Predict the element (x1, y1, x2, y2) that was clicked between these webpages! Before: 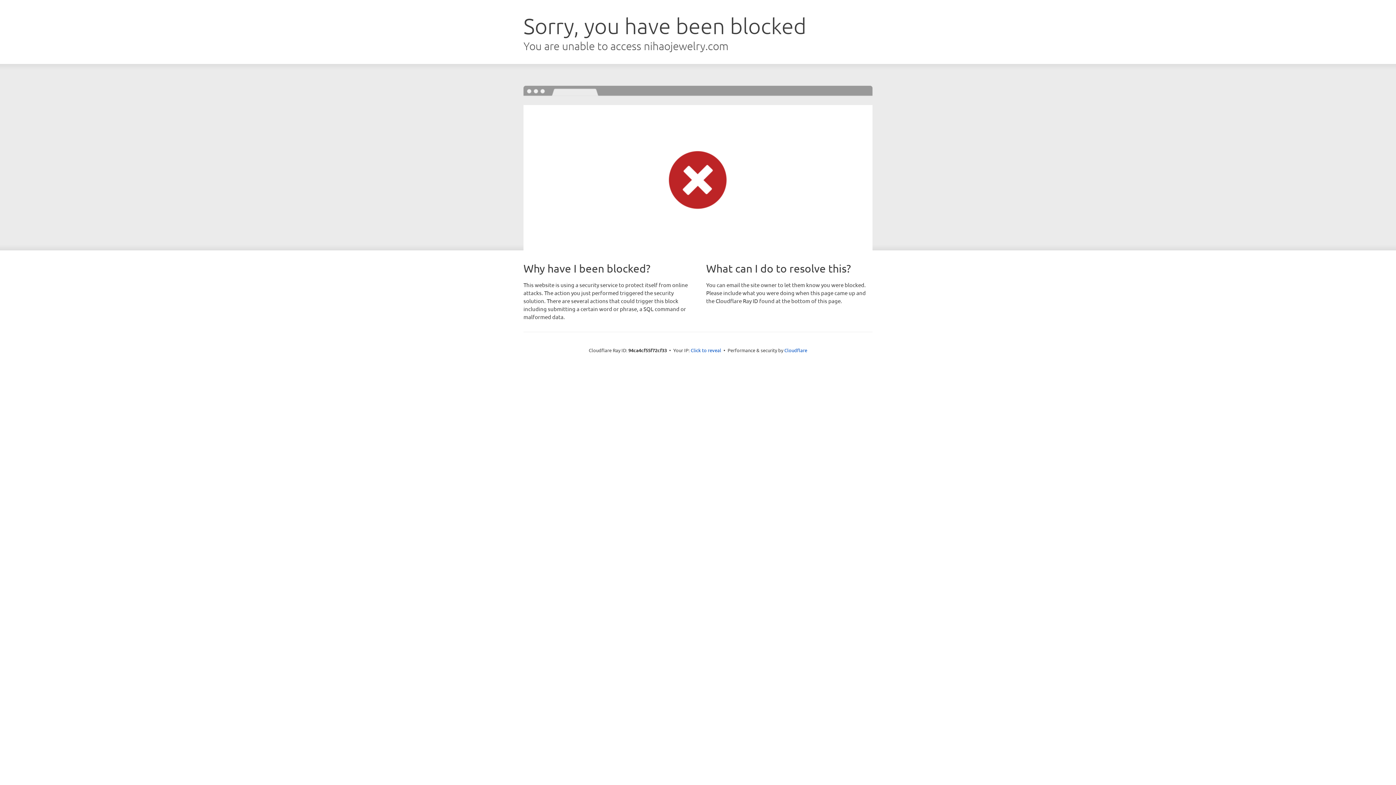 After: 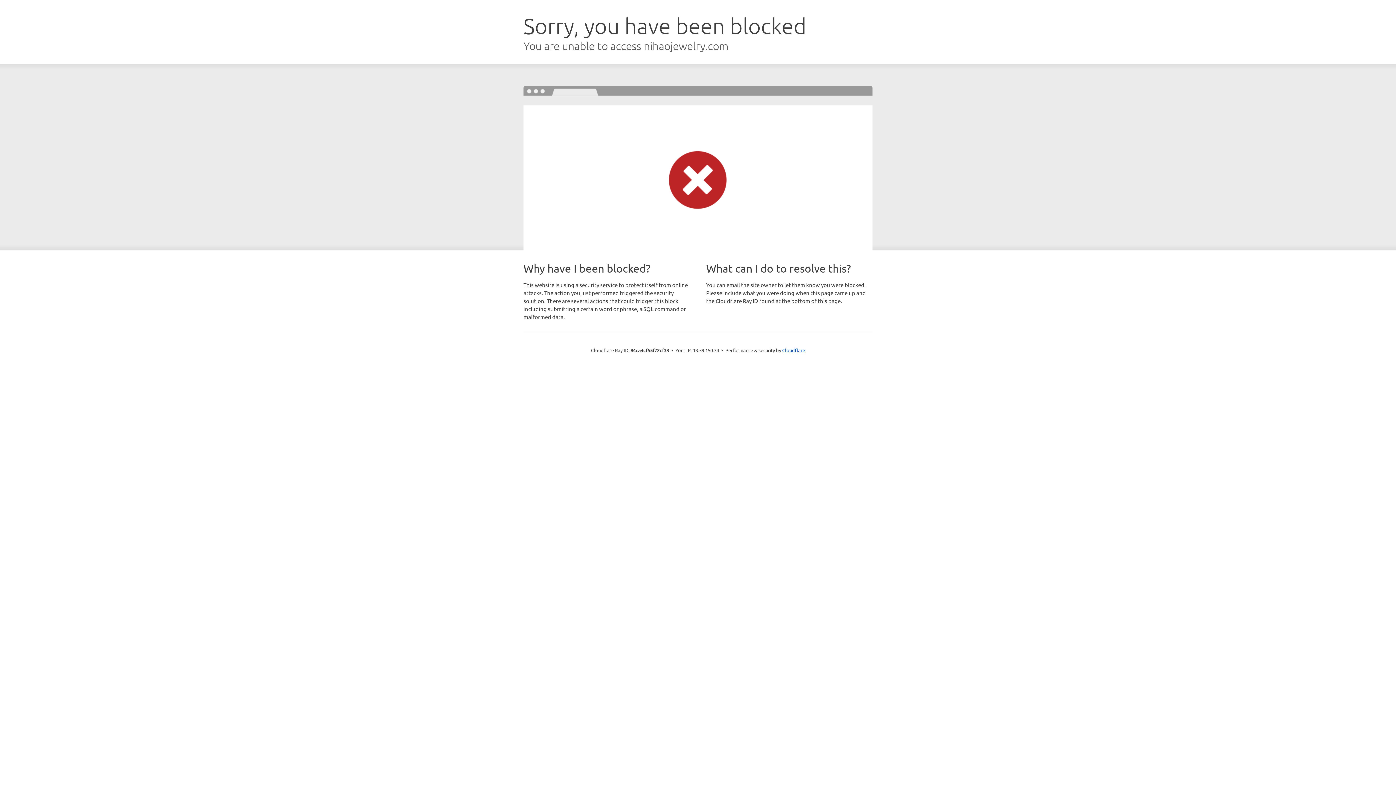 Action: bbox: (690, 346, 721, 353) label: Click to reveal